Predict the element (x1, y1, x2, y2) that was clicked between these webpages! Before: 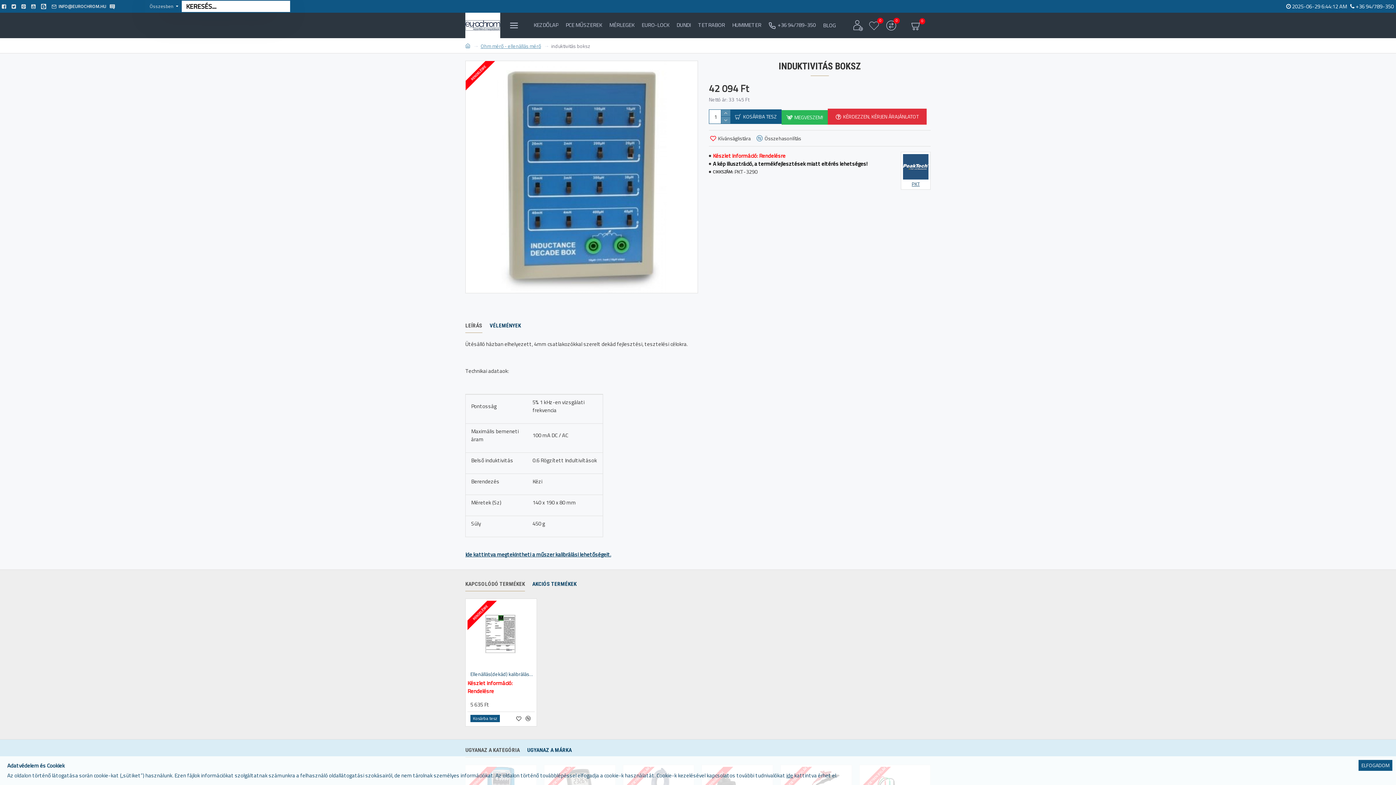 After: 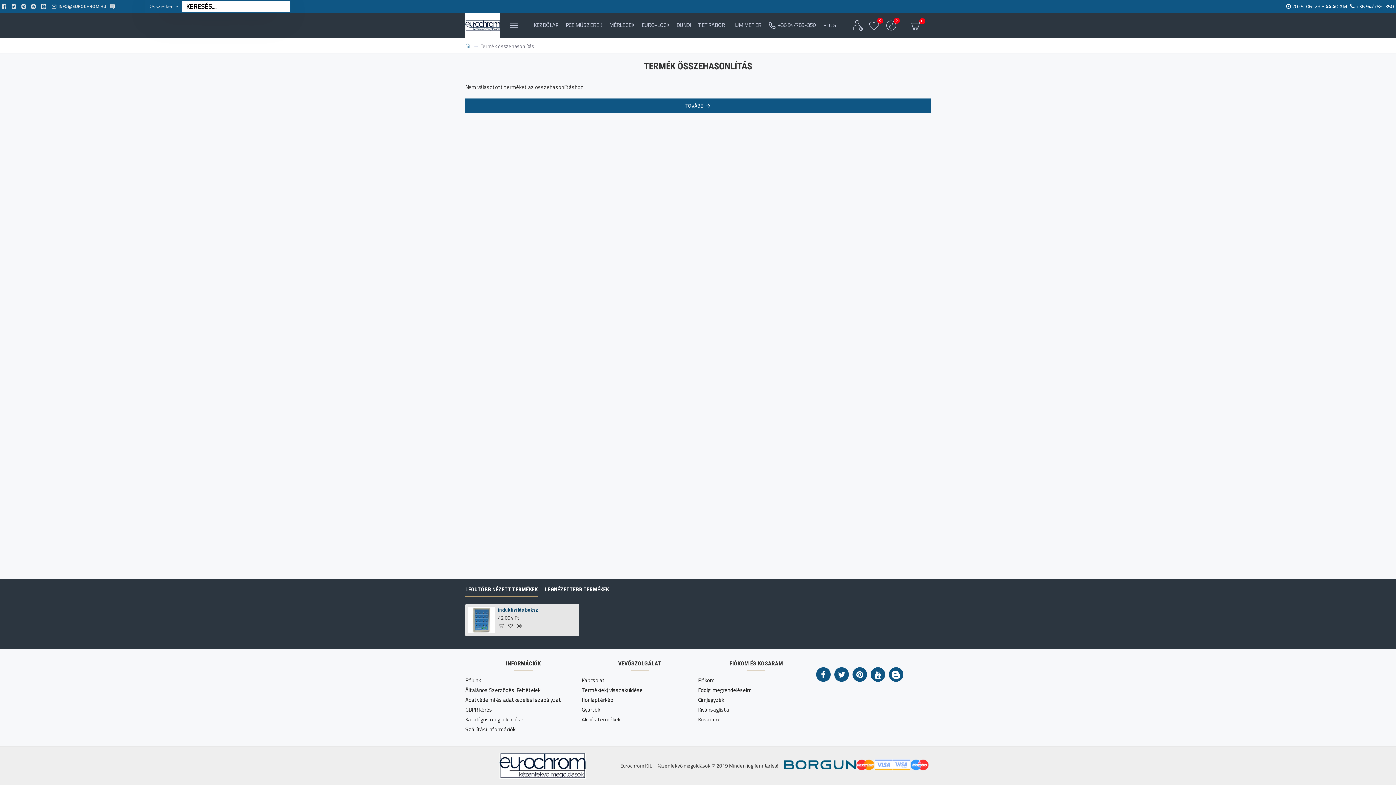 Action: bbox: (884, 18, 898, 32) label: 0